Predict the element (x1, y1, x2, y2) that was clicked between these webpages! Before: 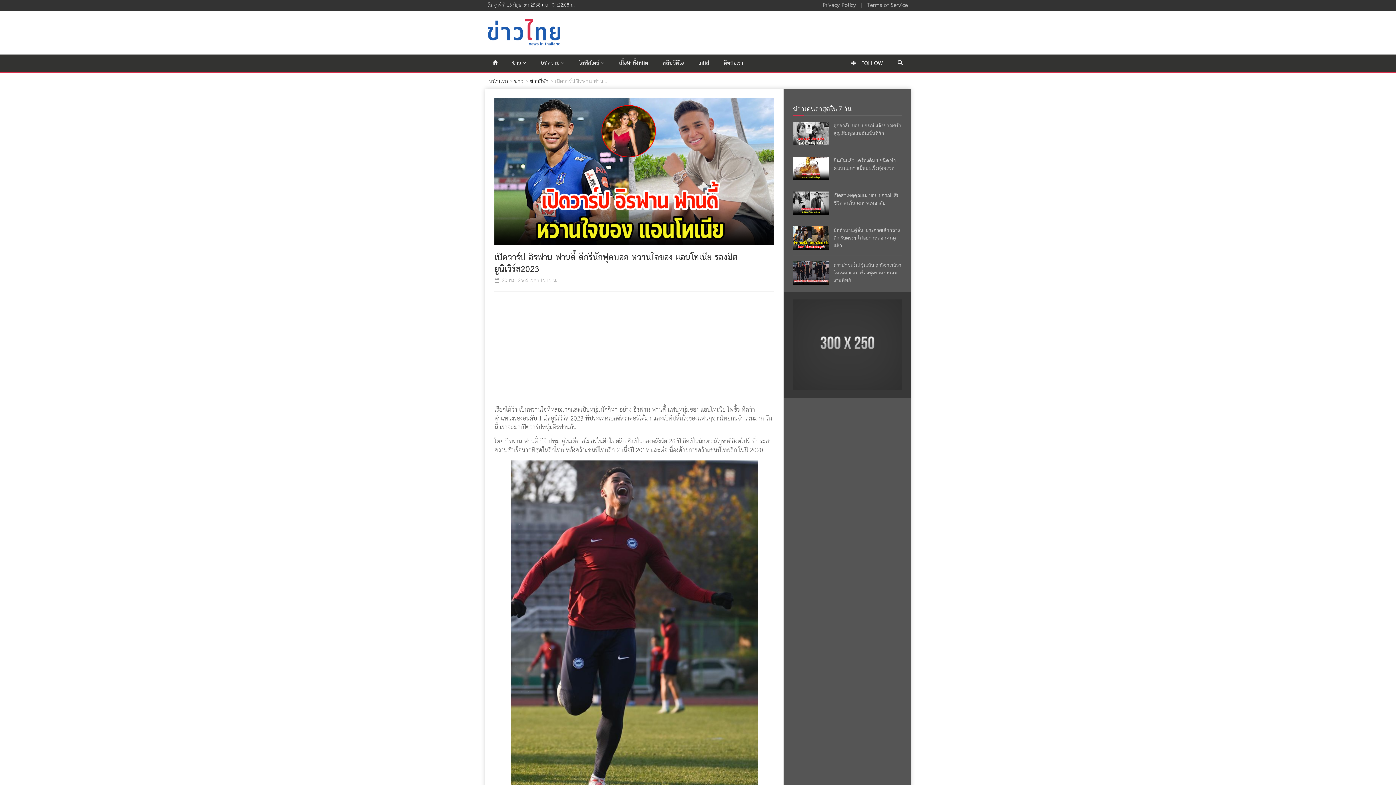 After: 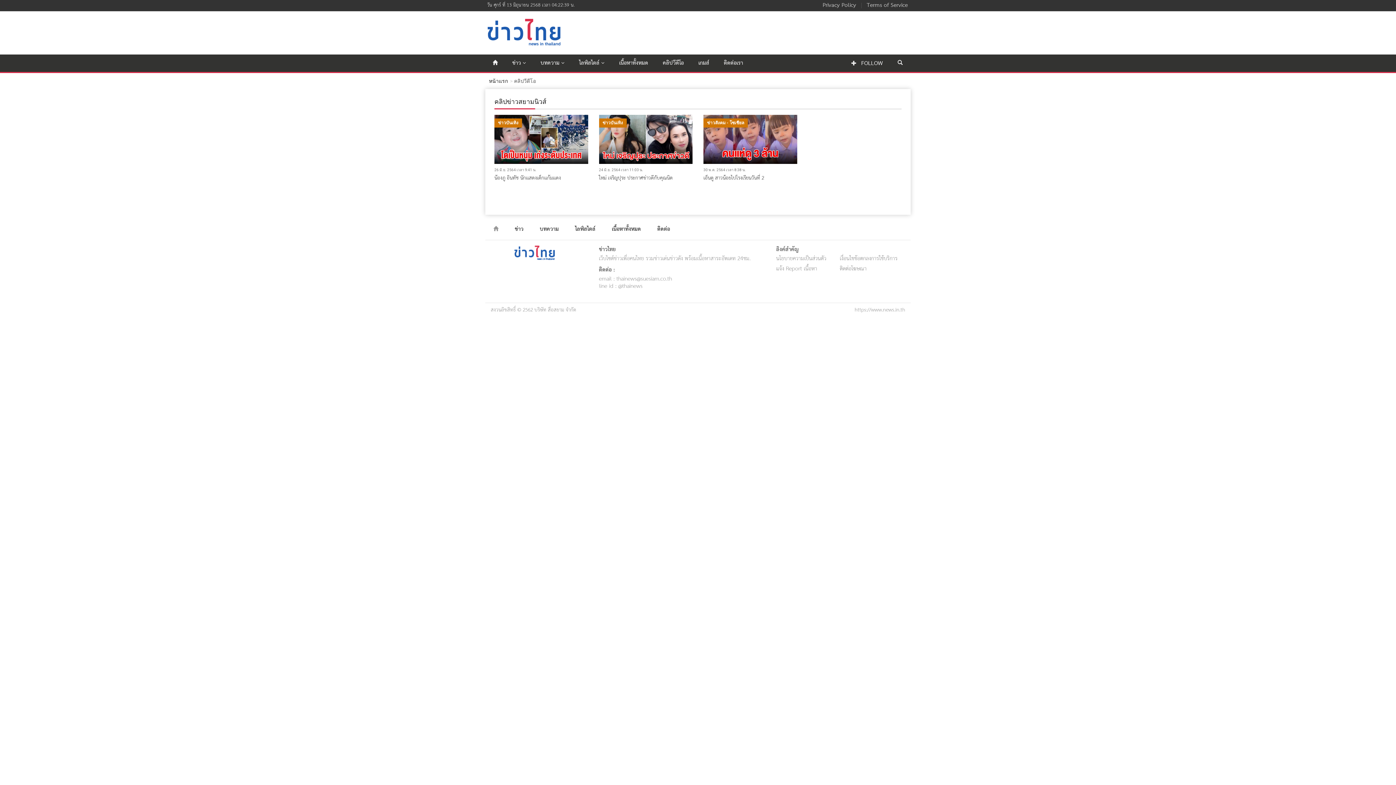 Action: label: คลิปวีดีโอ bbox: (655, 54, 691, 72)